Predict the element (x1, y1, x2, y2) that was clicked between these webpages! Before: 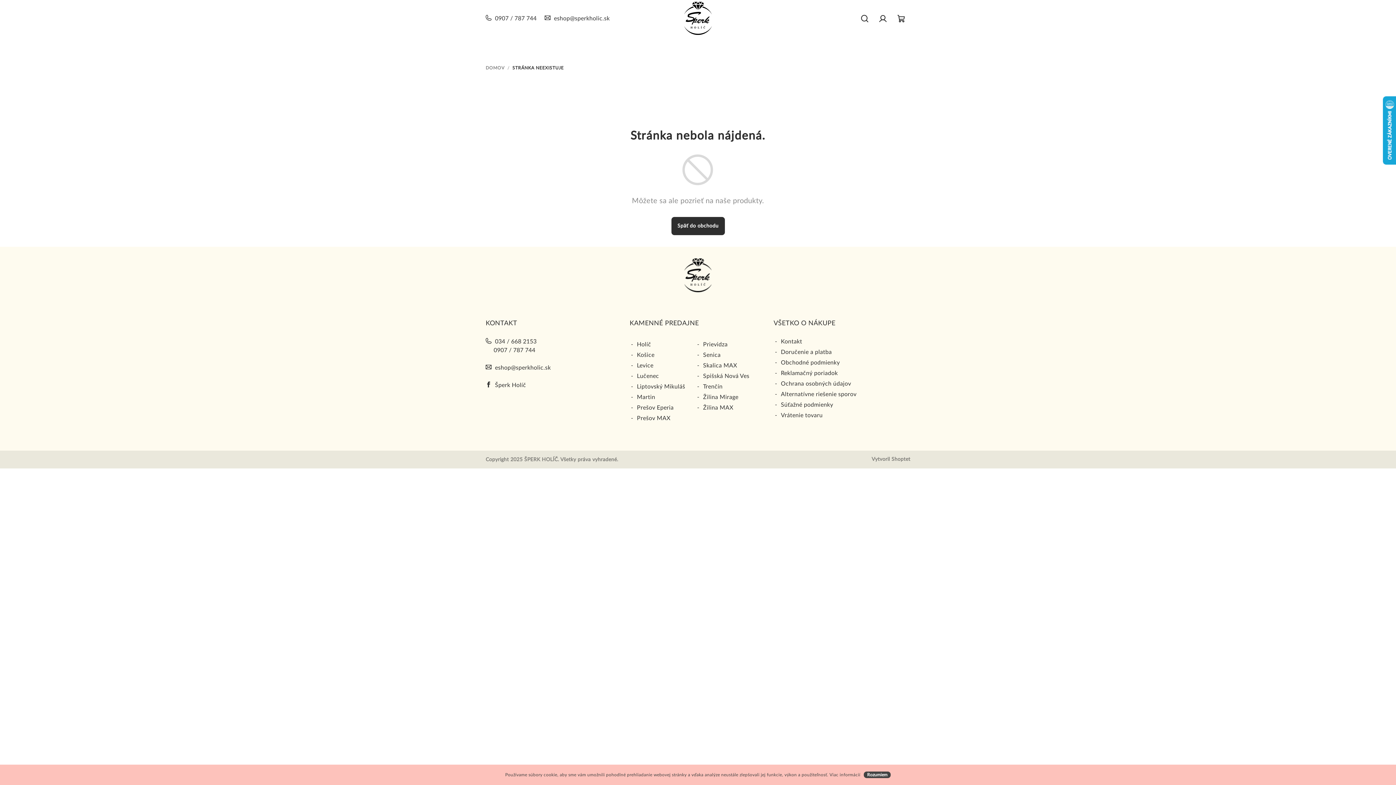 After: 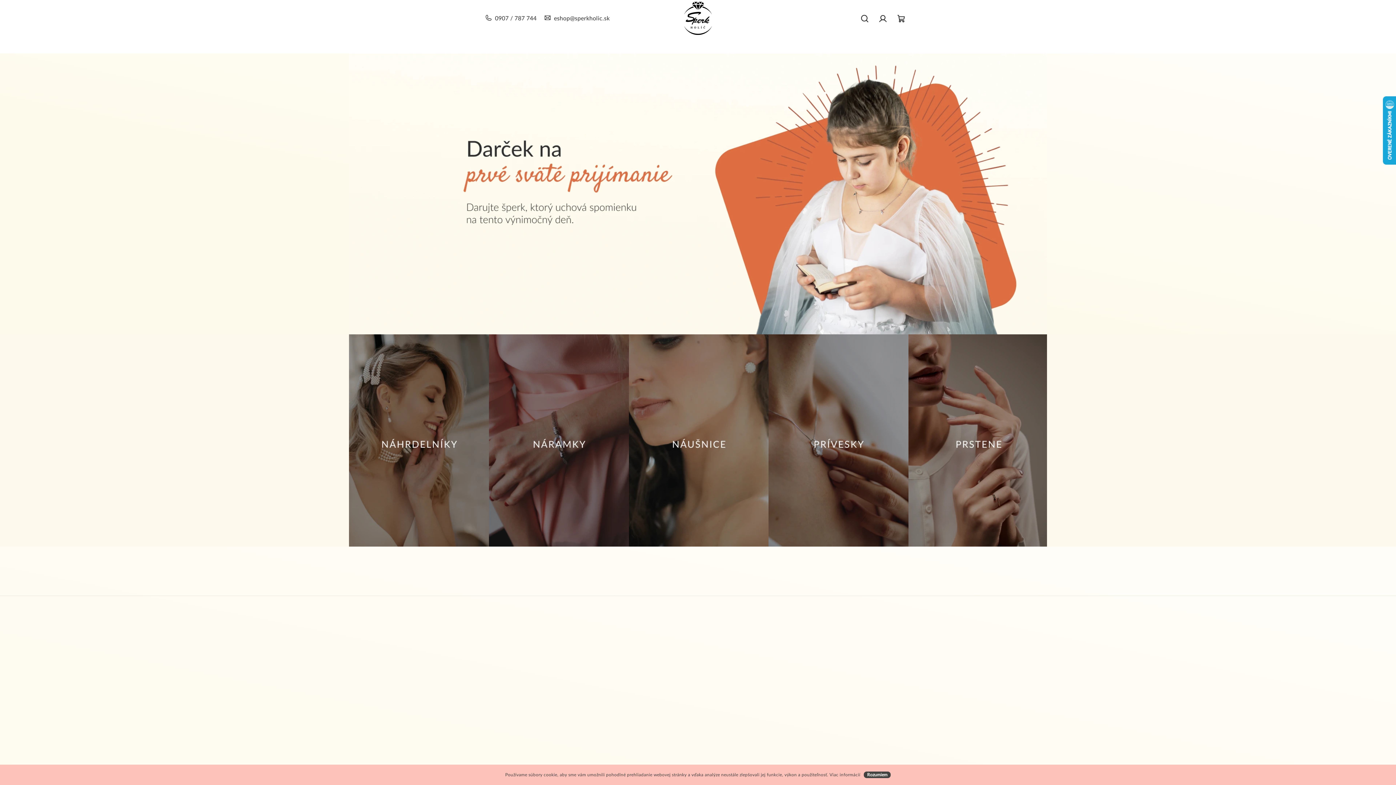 Action: bbox: (684, 272, 712, 278)